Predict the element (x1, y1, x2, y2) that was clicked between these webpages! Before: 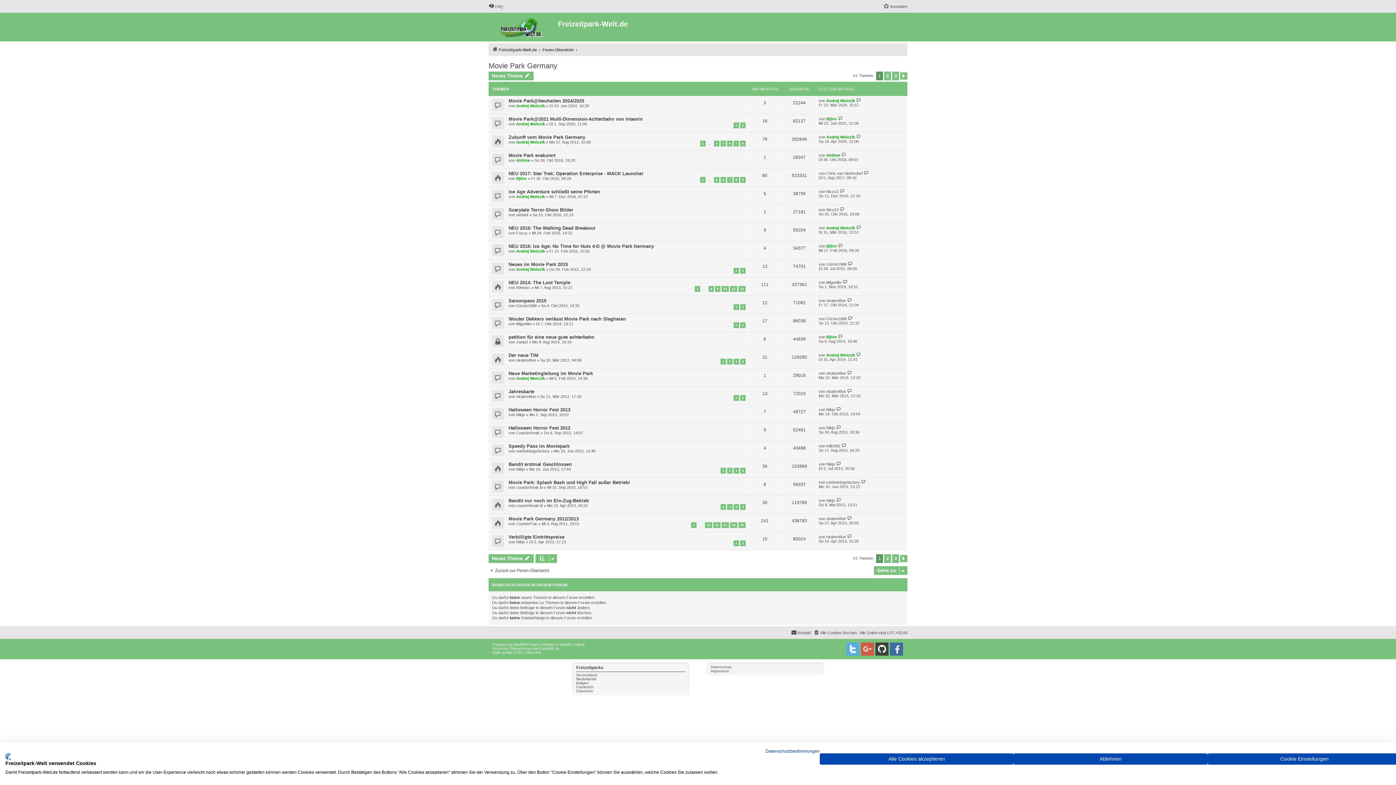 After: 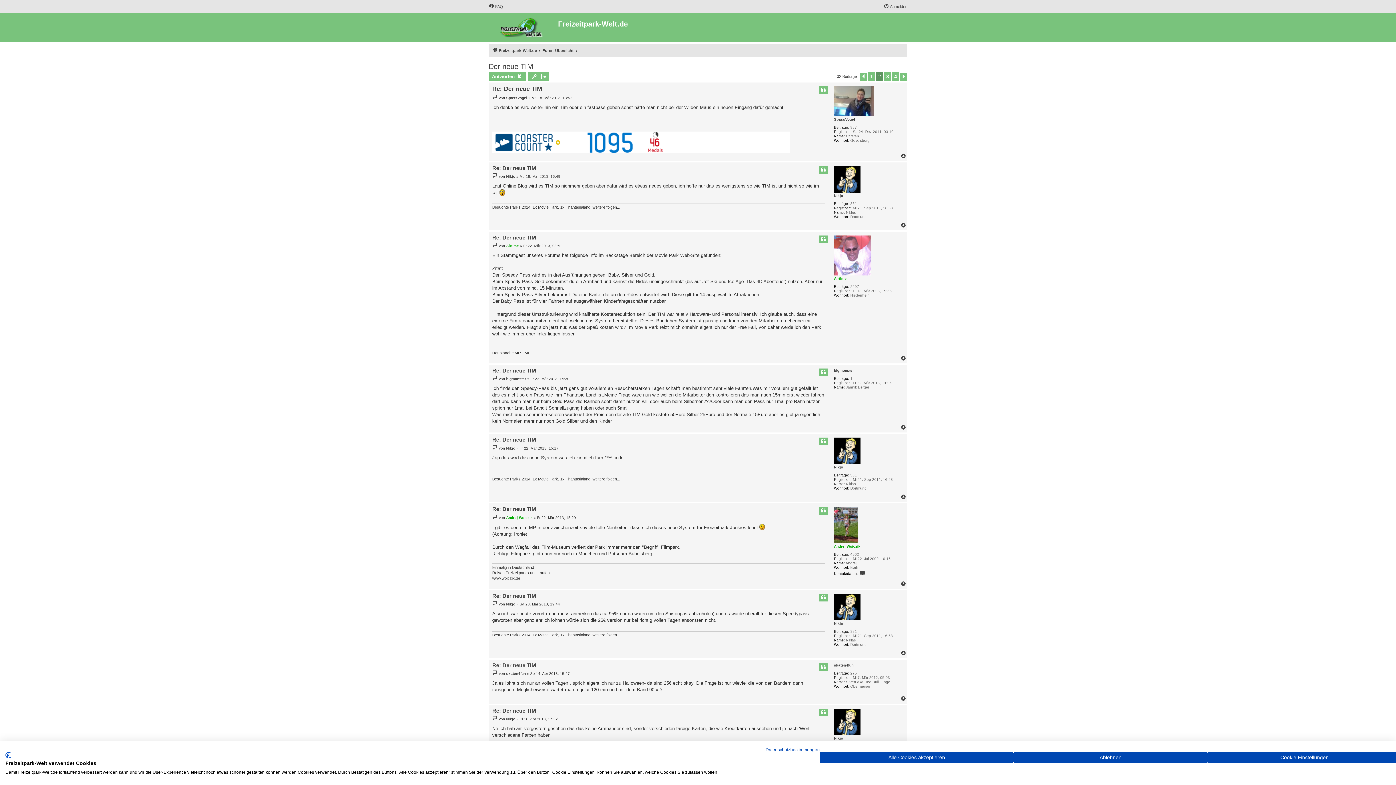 Action: bbox: (727, 358, 732, 364) label: 2